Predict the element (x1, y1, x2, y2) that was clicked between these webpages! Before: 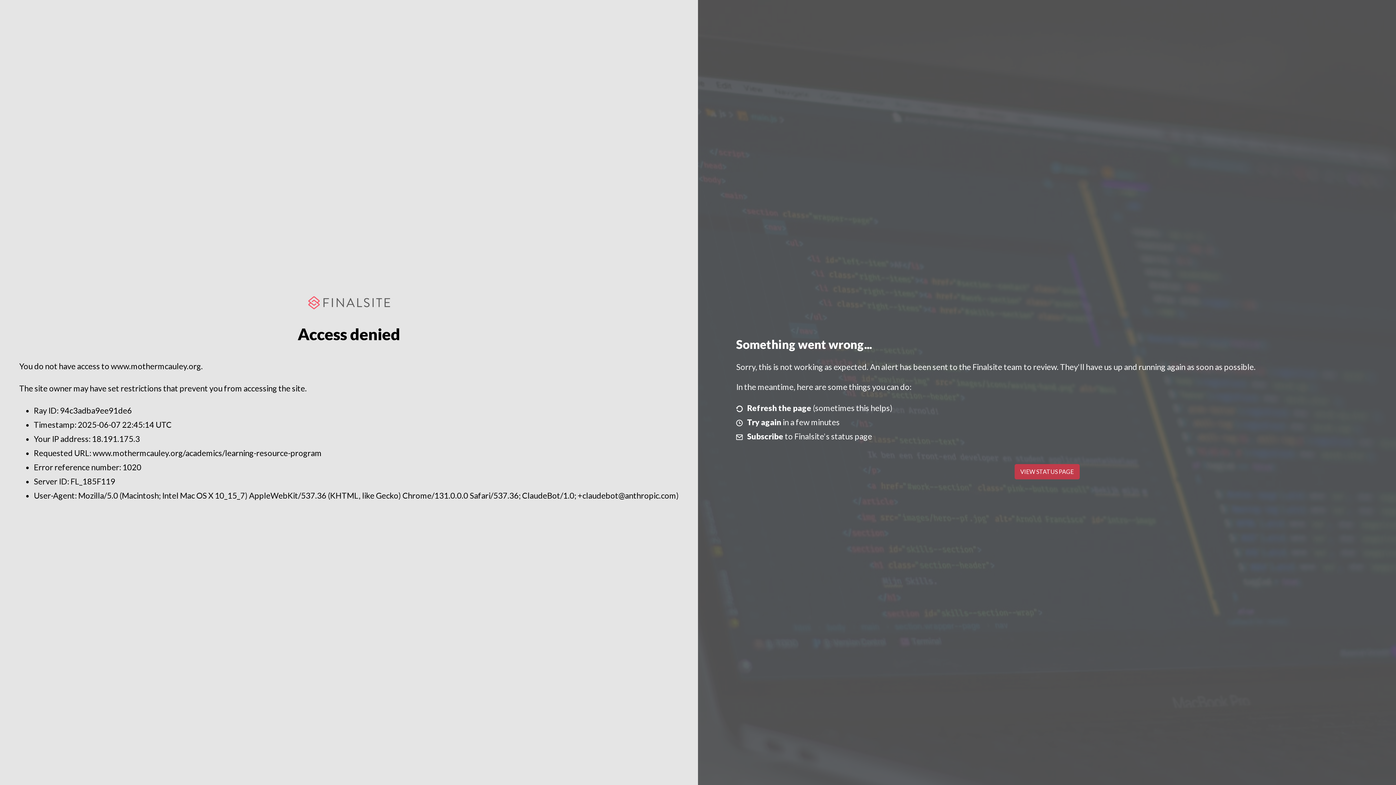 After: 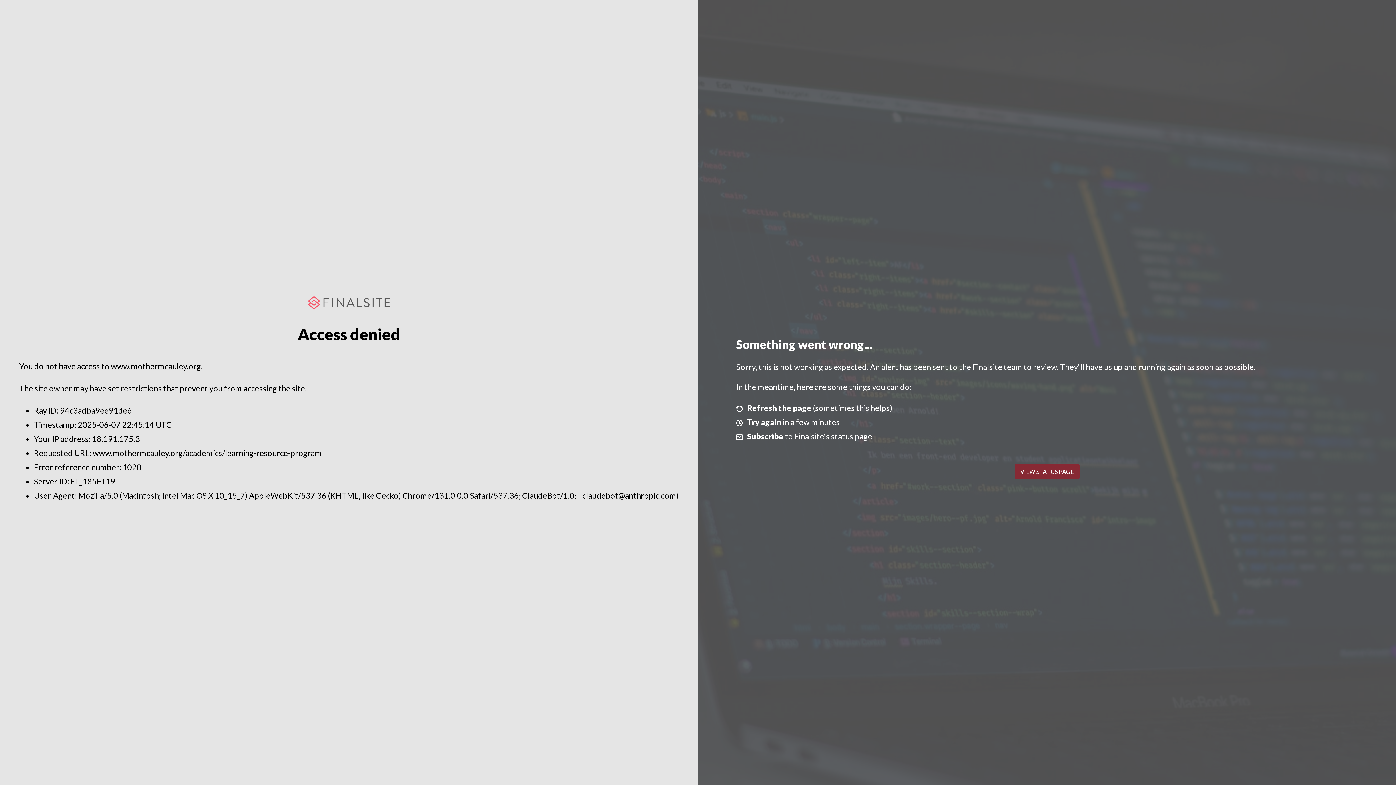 Action: bbox: (1014, 464, 1079, 479) label: VIEW STATUS PAGE